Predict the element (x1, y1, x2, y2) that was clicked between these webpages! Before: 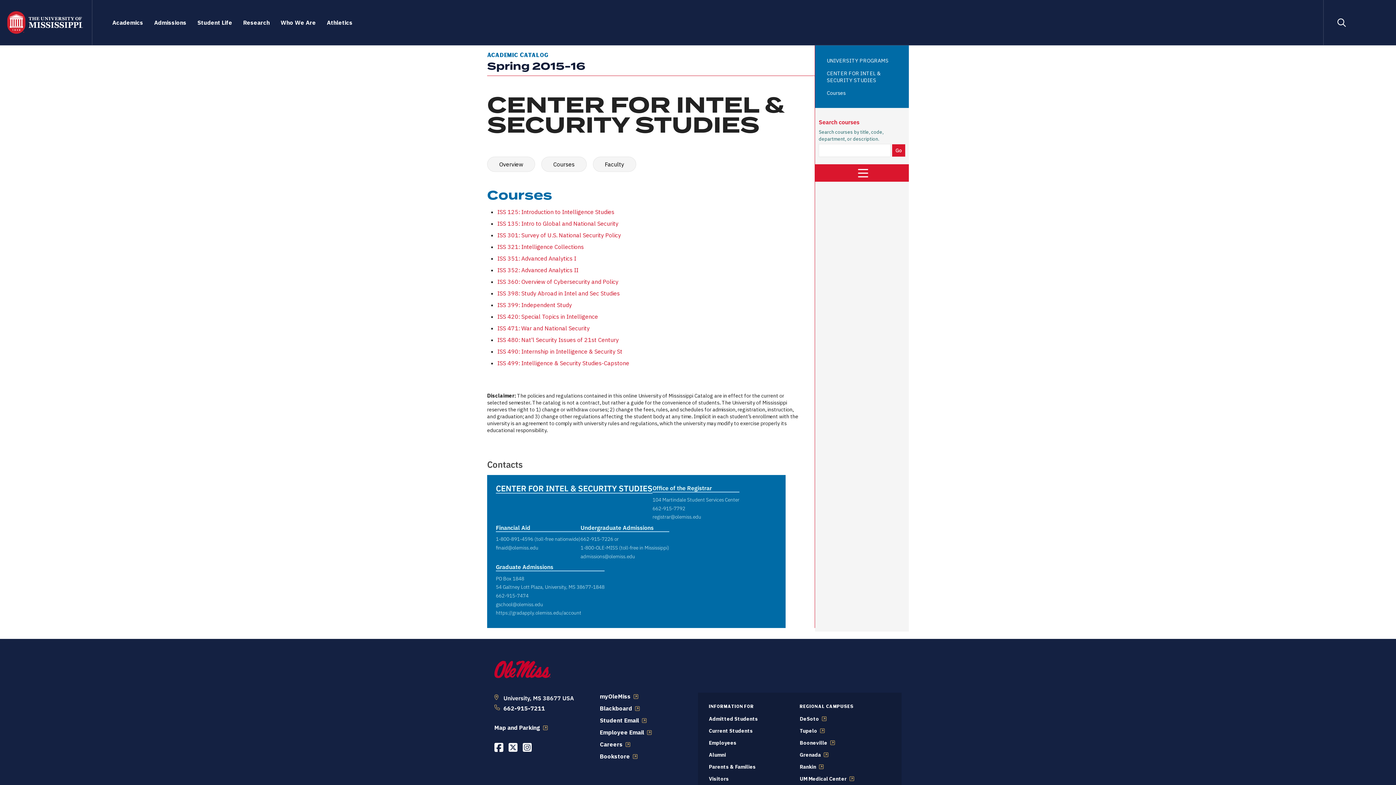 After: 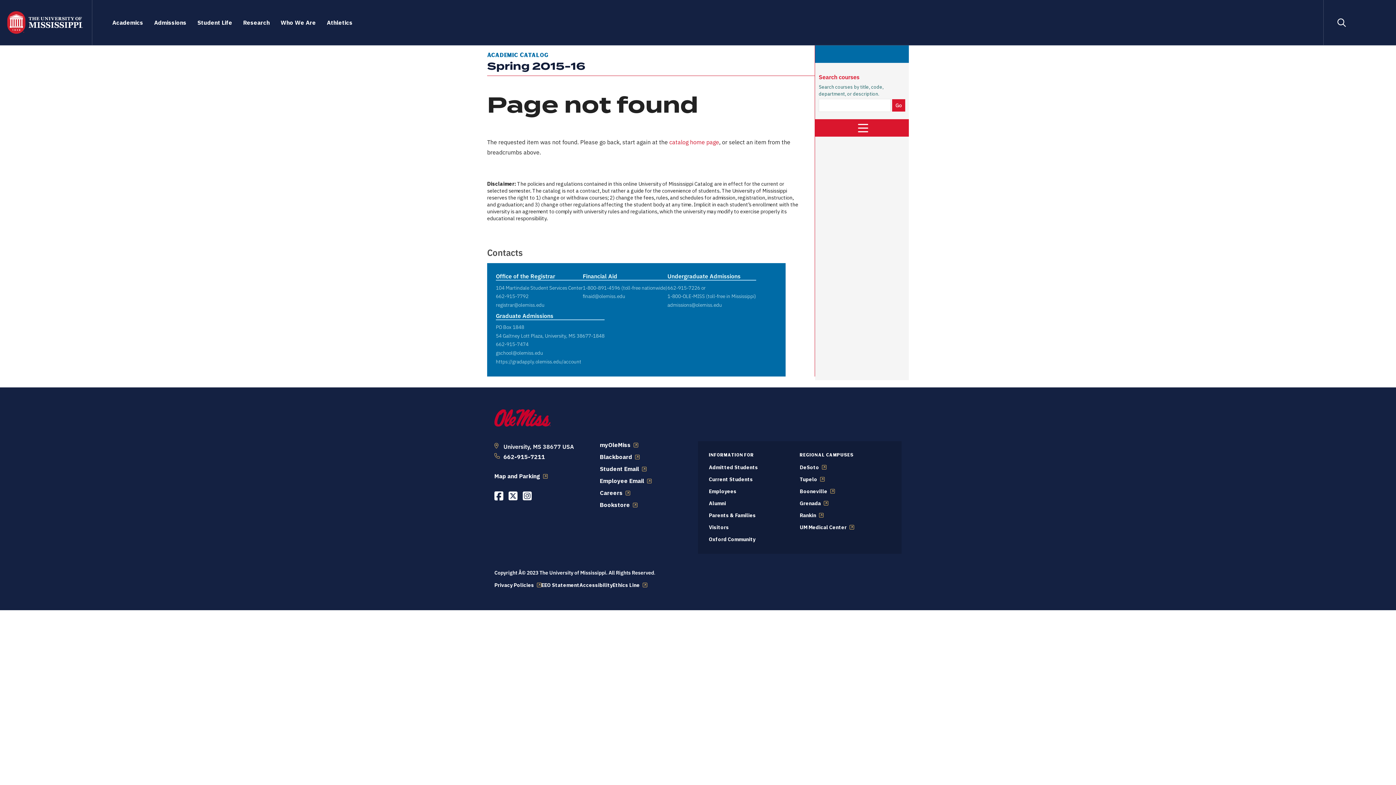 Action: bbox: (497, 289, 620, 297) label: ISS 398: Study Abroad in Intel and Sec Studies